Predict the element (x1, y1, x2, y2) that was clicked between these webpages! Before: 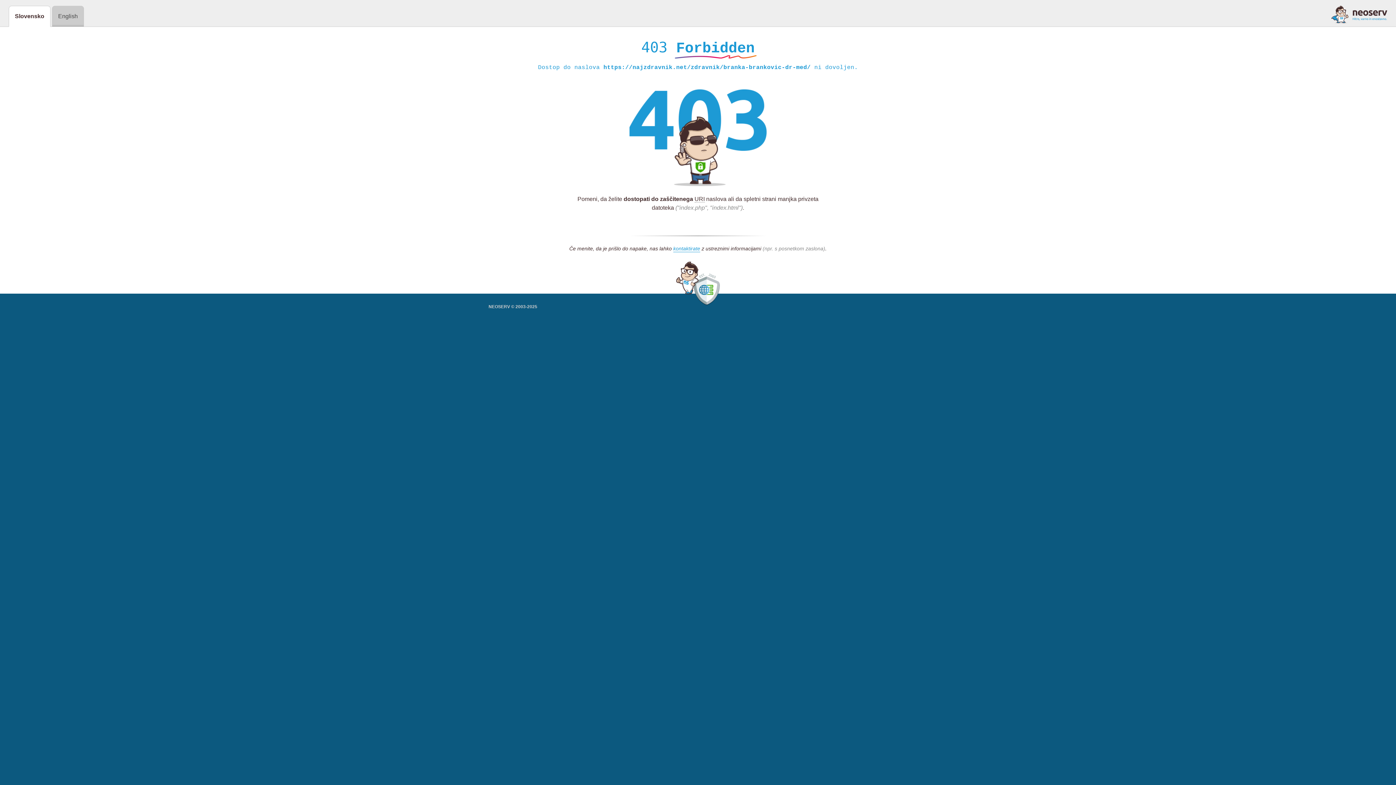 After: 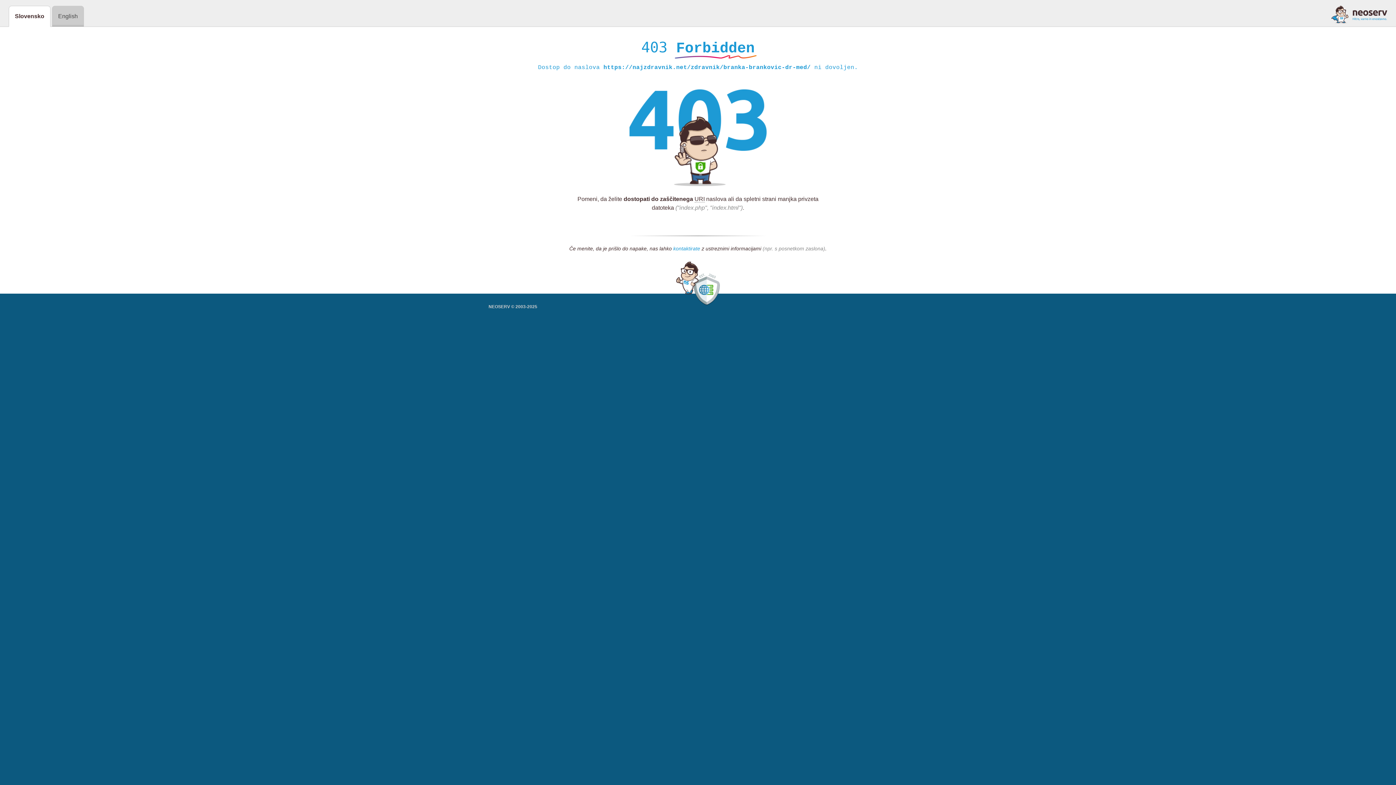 Action: bbox: (673, 245, 700, 252) label: kontaktirate